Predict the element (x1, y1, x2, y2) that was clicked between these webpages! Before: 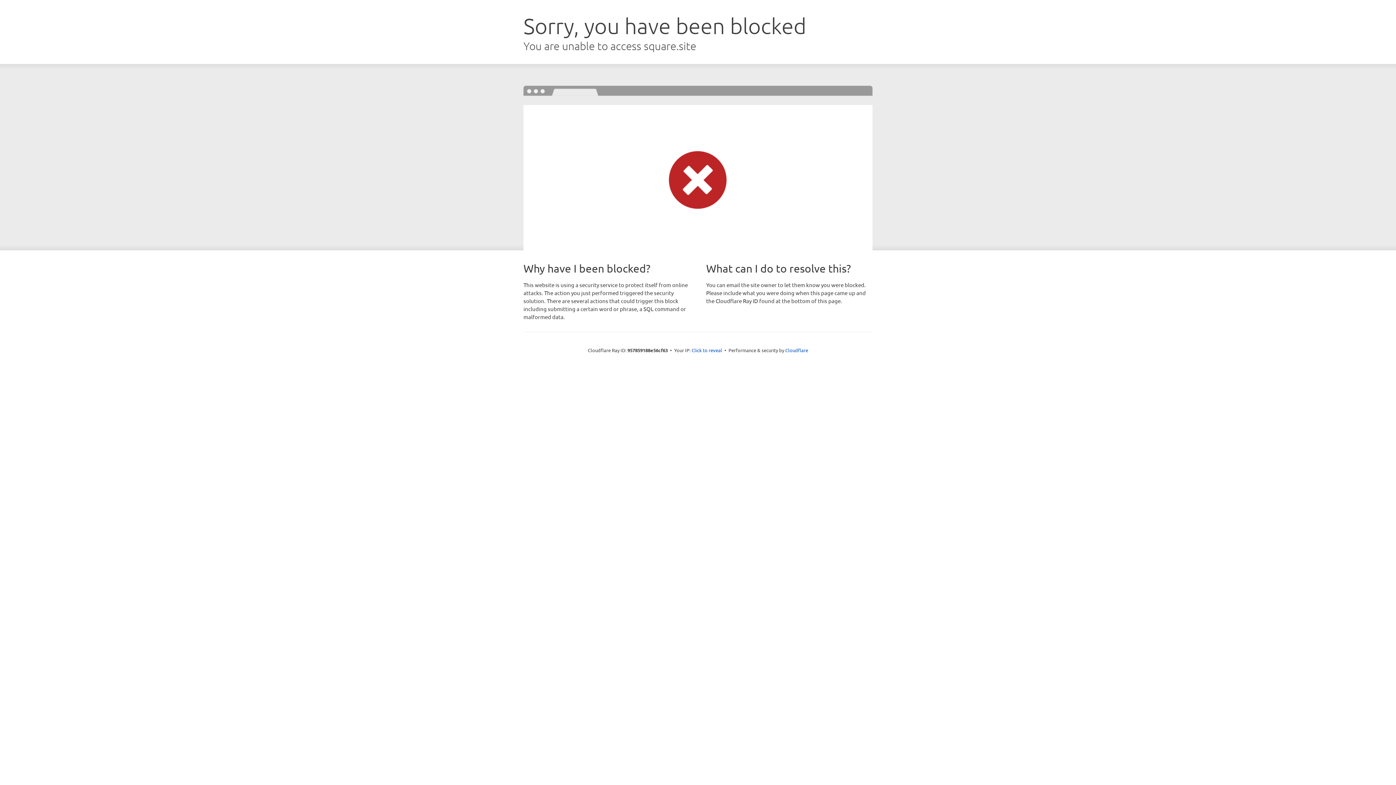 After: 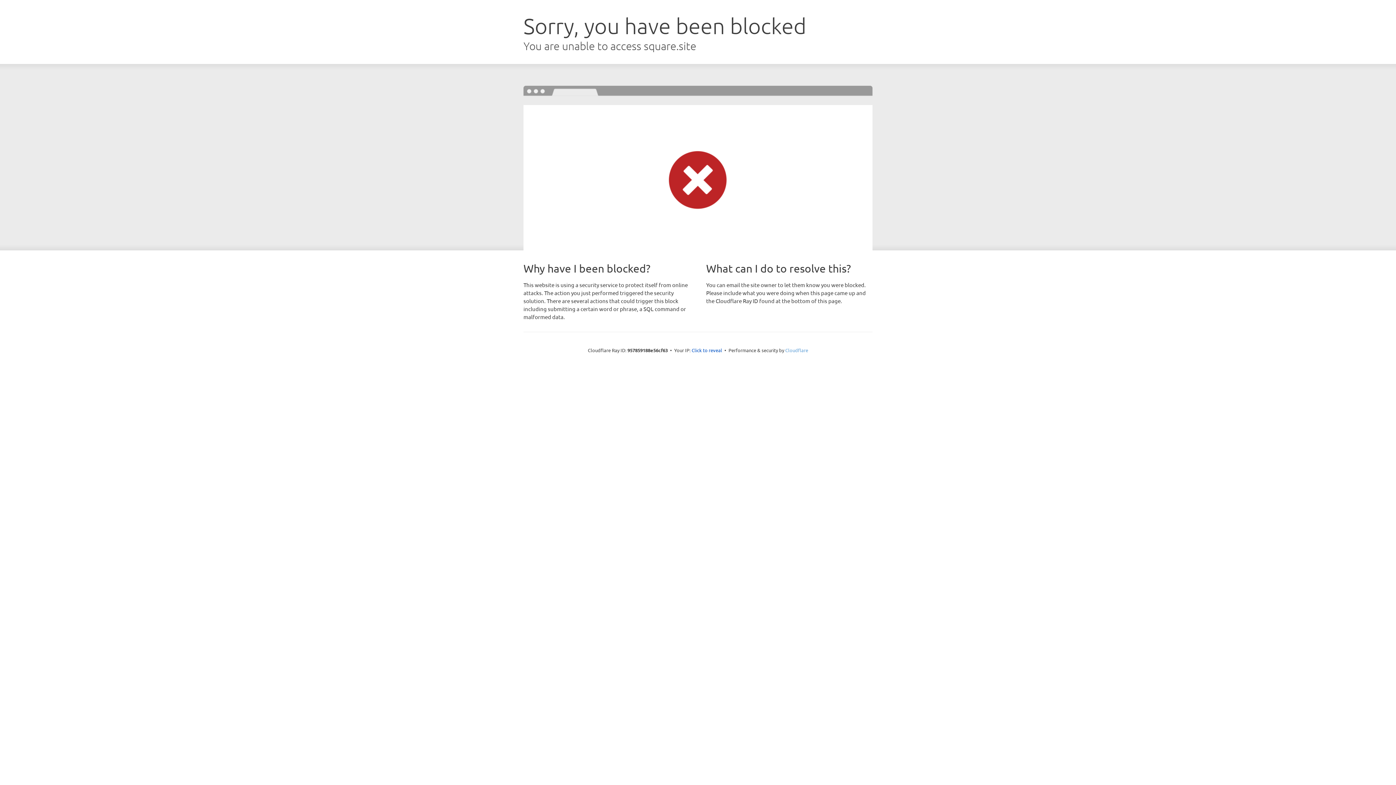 Action: label: Cloudflare bbox: (785, 347, 808, 353)